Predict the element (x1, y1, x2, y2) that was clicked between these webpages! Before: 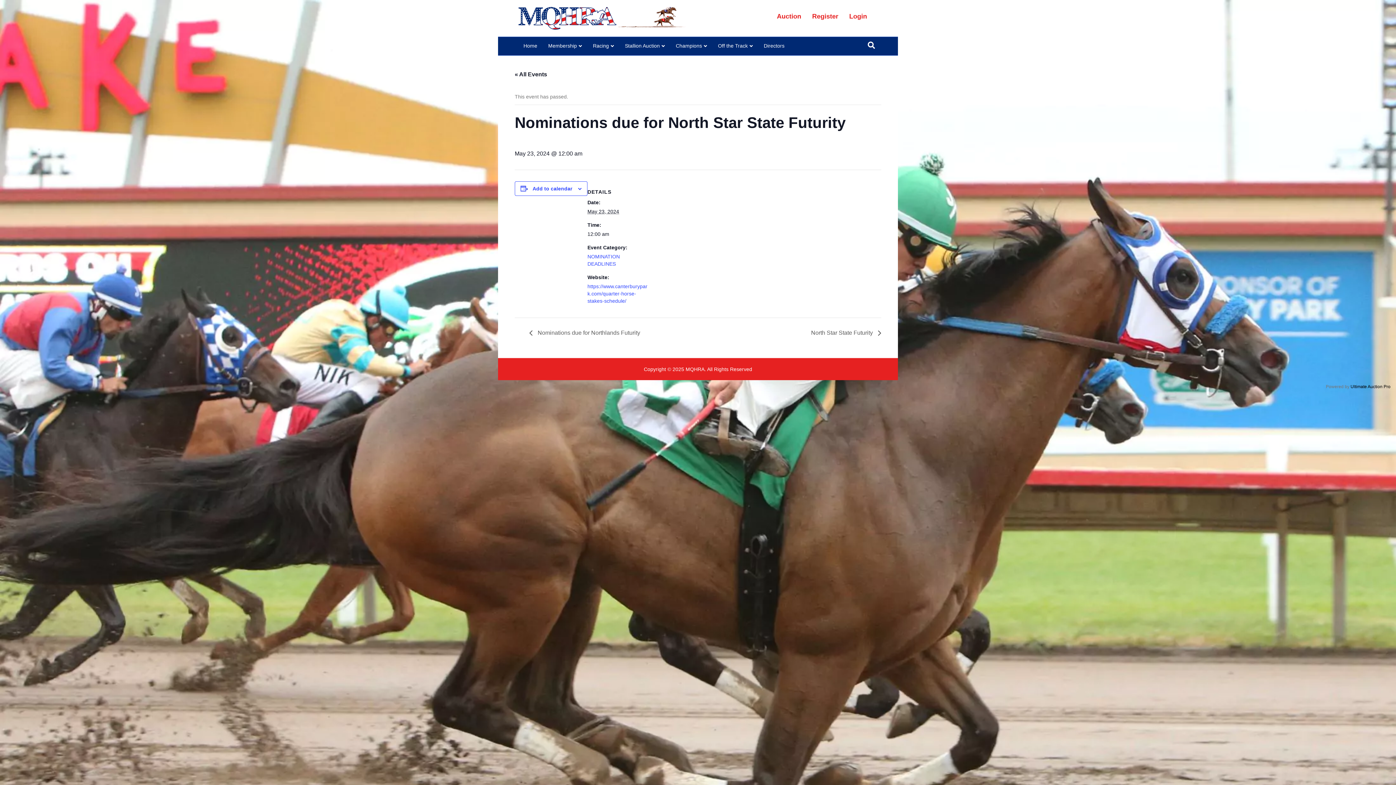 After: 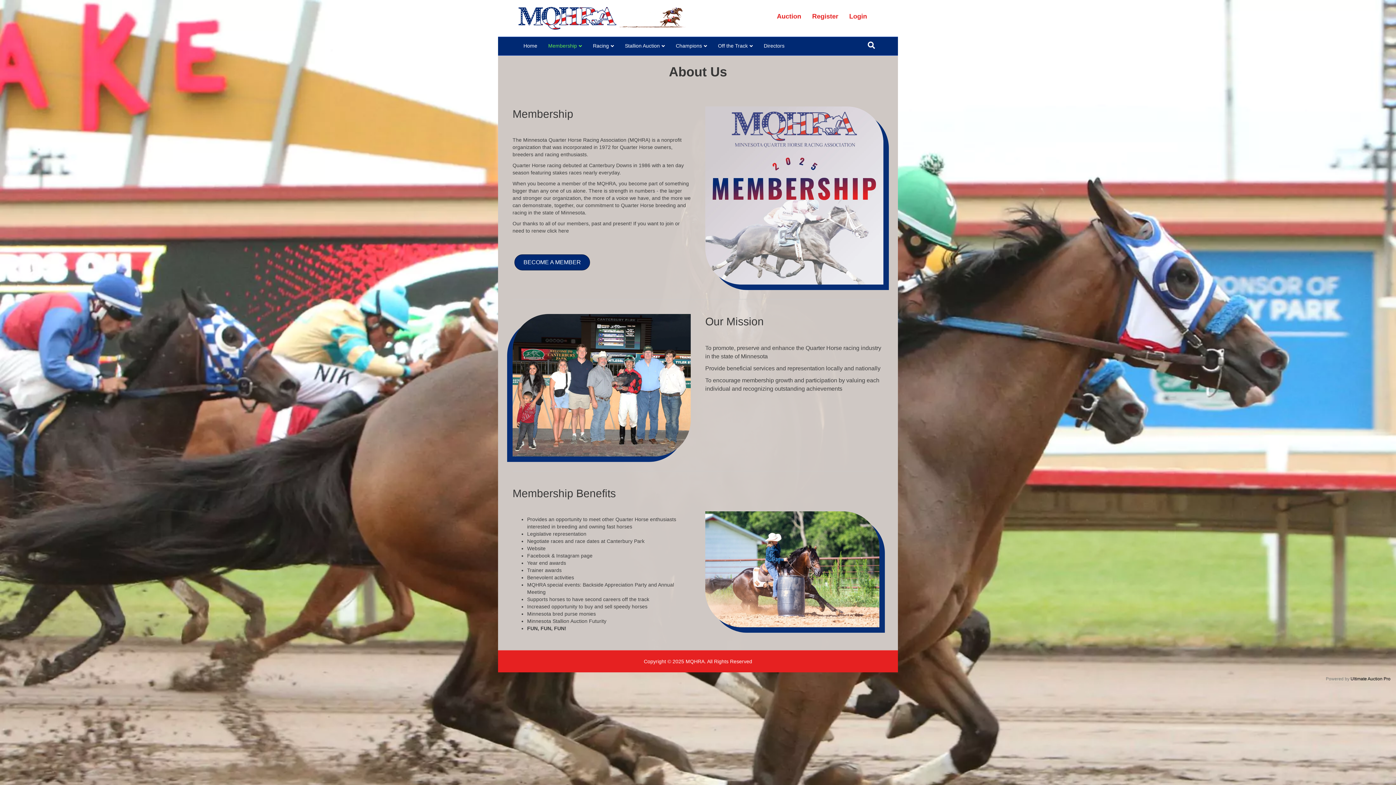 Action: bbox: (542, 37, 587, 55) label: Membership